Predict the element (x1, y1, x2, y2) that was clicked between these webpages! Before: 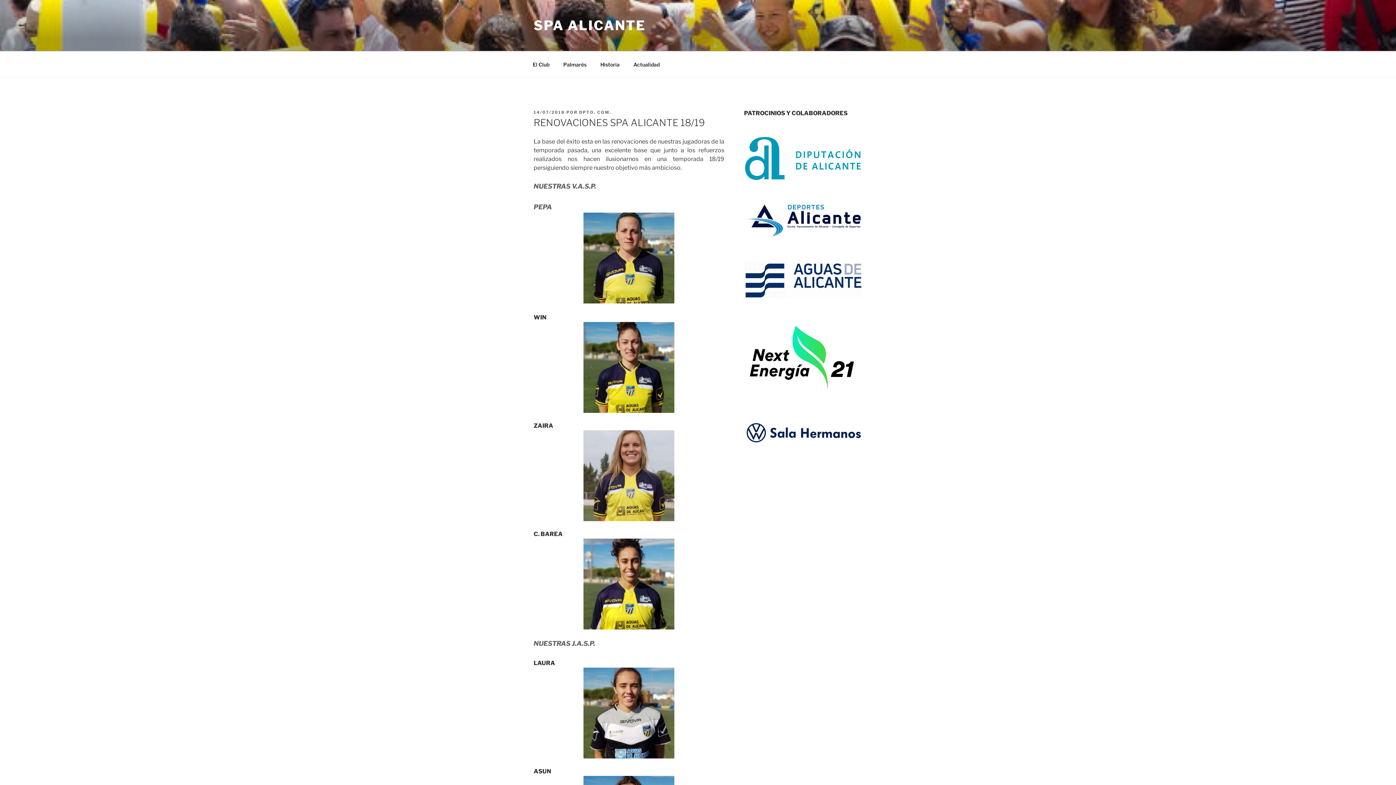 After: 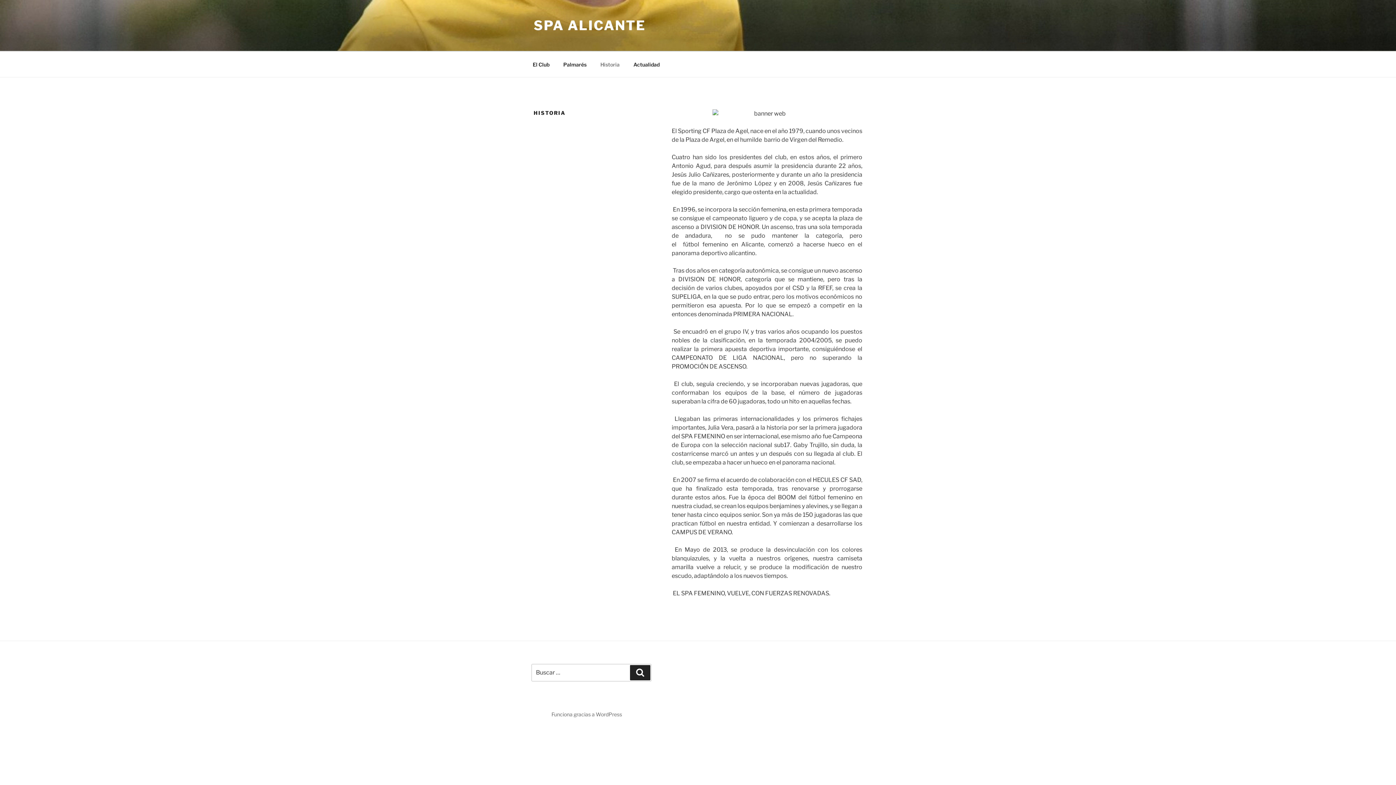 Action: bbox: (594, 55, 626, 73) label: Historia